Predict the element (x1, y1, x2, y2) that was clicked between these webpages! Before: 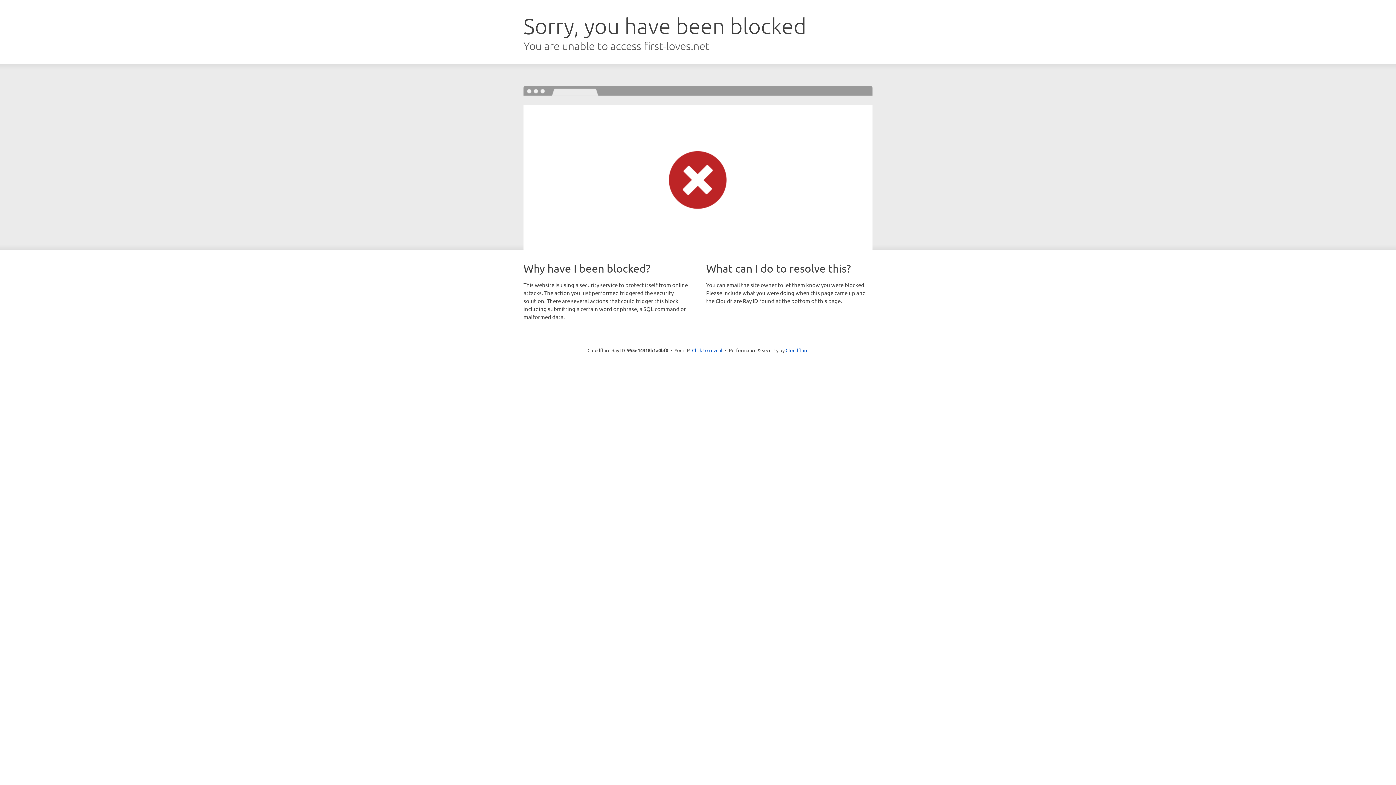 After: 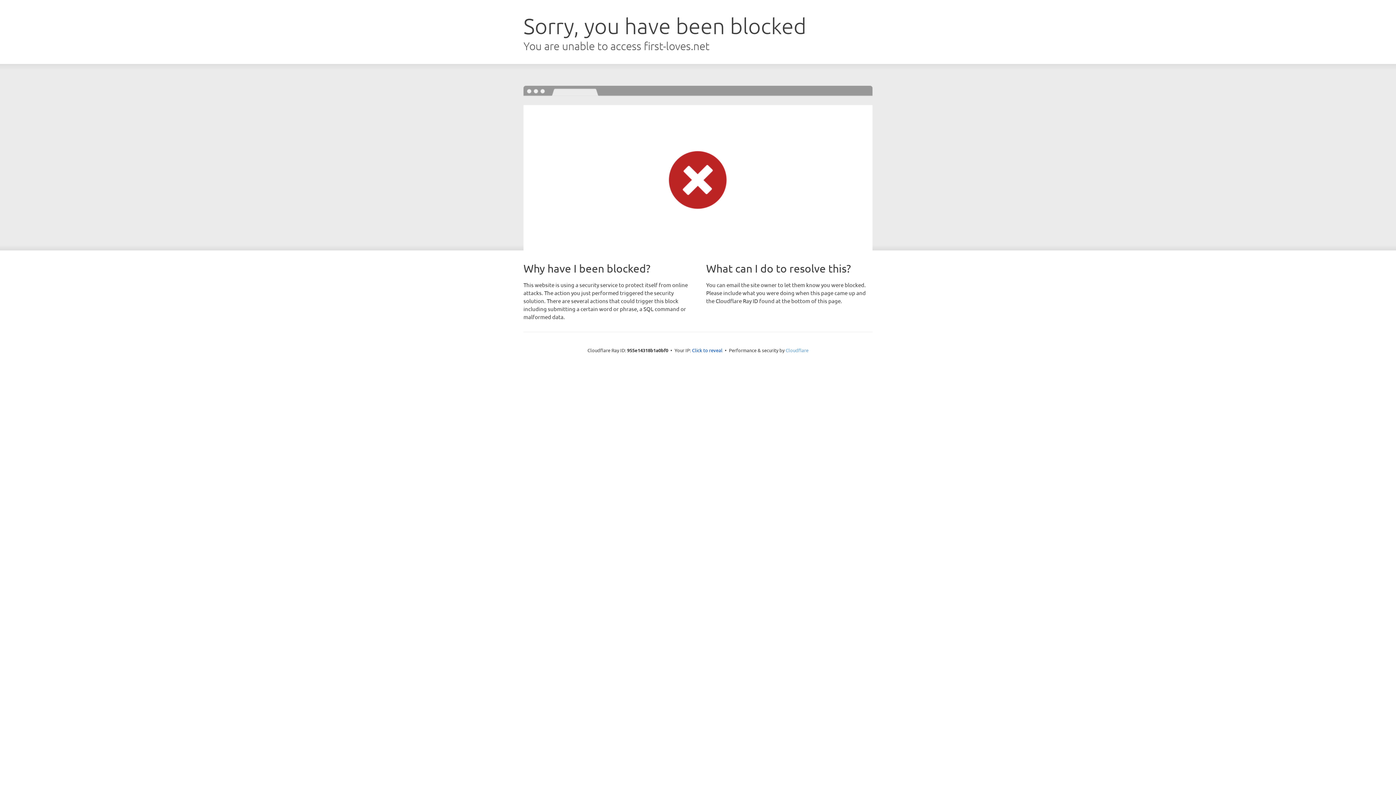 Action: bbox: (785, 347, 808, 353) label: Cloudflare